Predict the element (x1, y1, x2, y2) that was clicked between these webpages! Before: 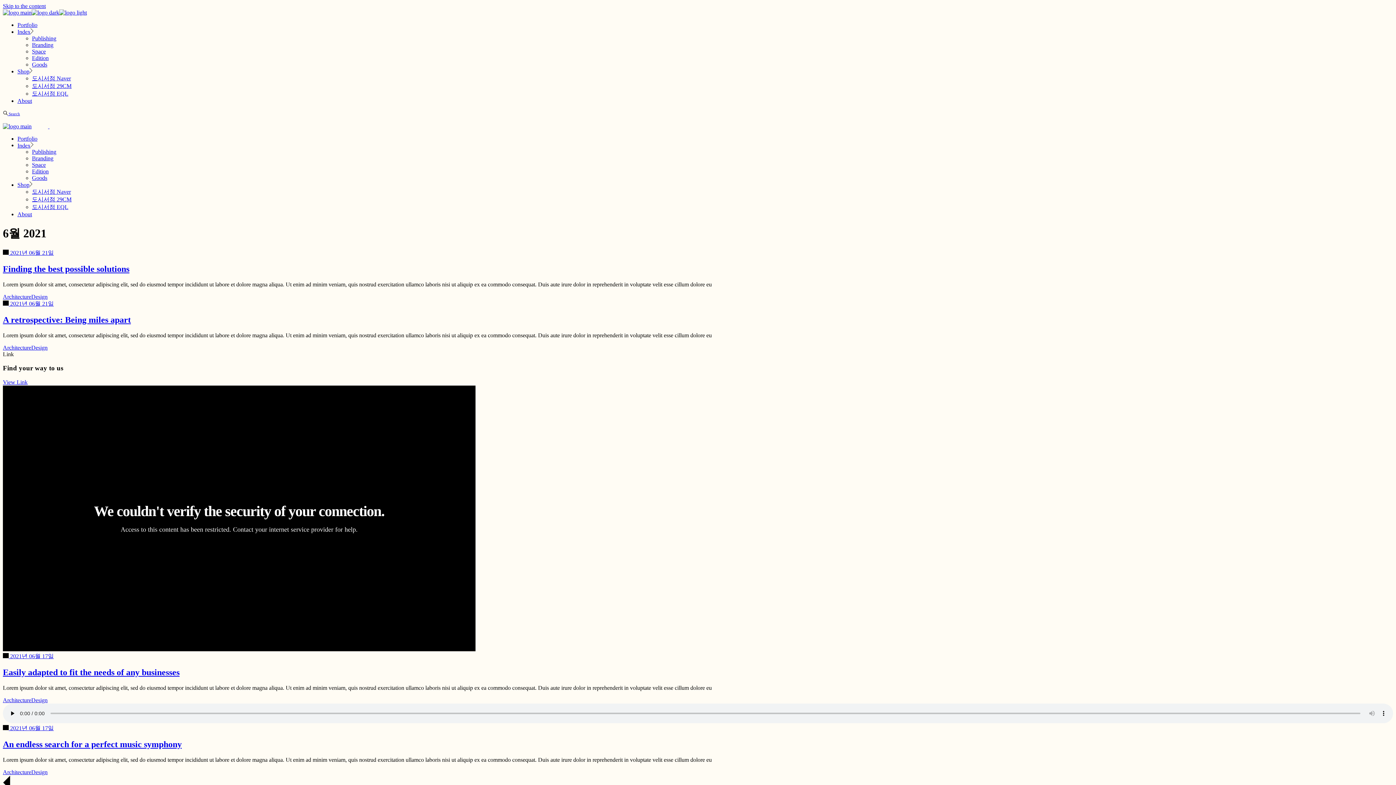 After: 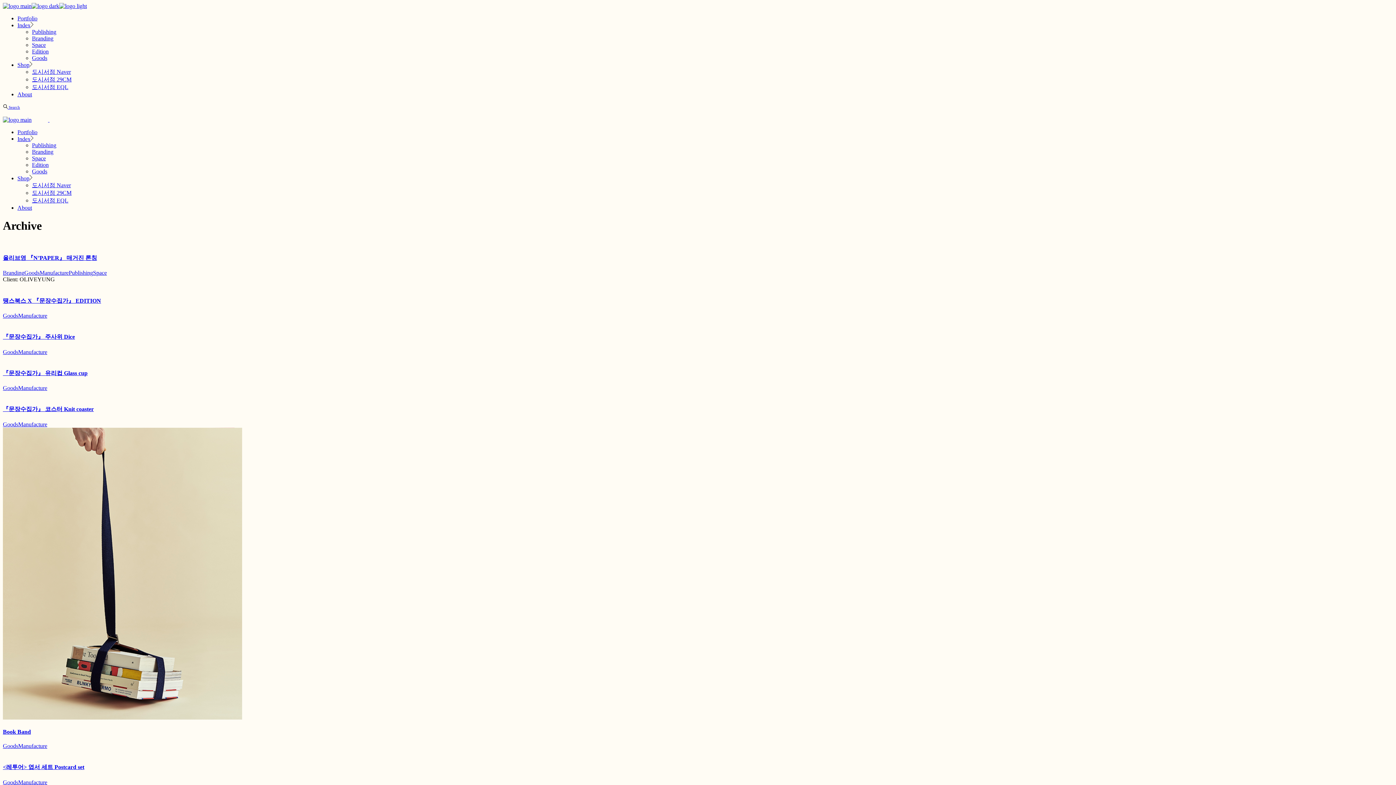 Action: bbox: (32, 61, 47, 67) label: Goods